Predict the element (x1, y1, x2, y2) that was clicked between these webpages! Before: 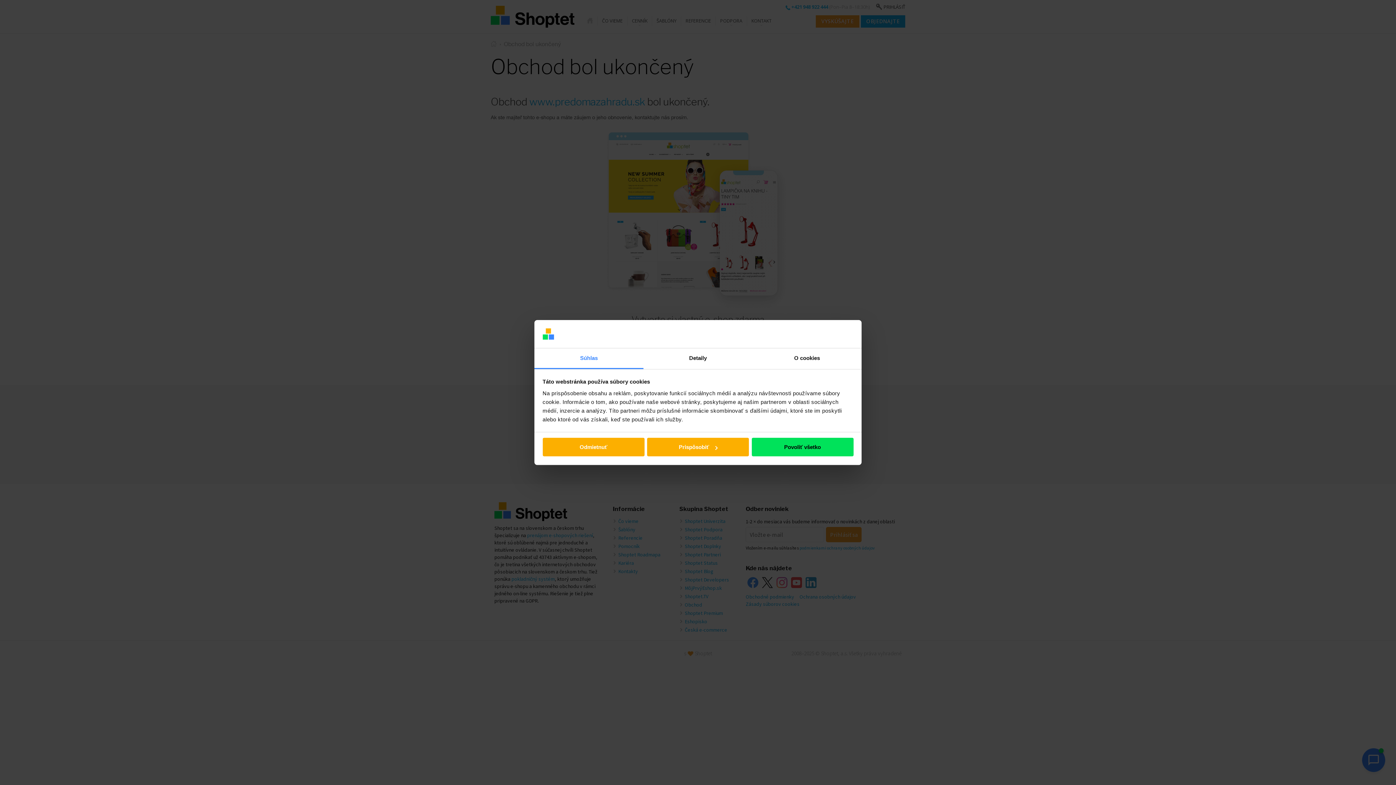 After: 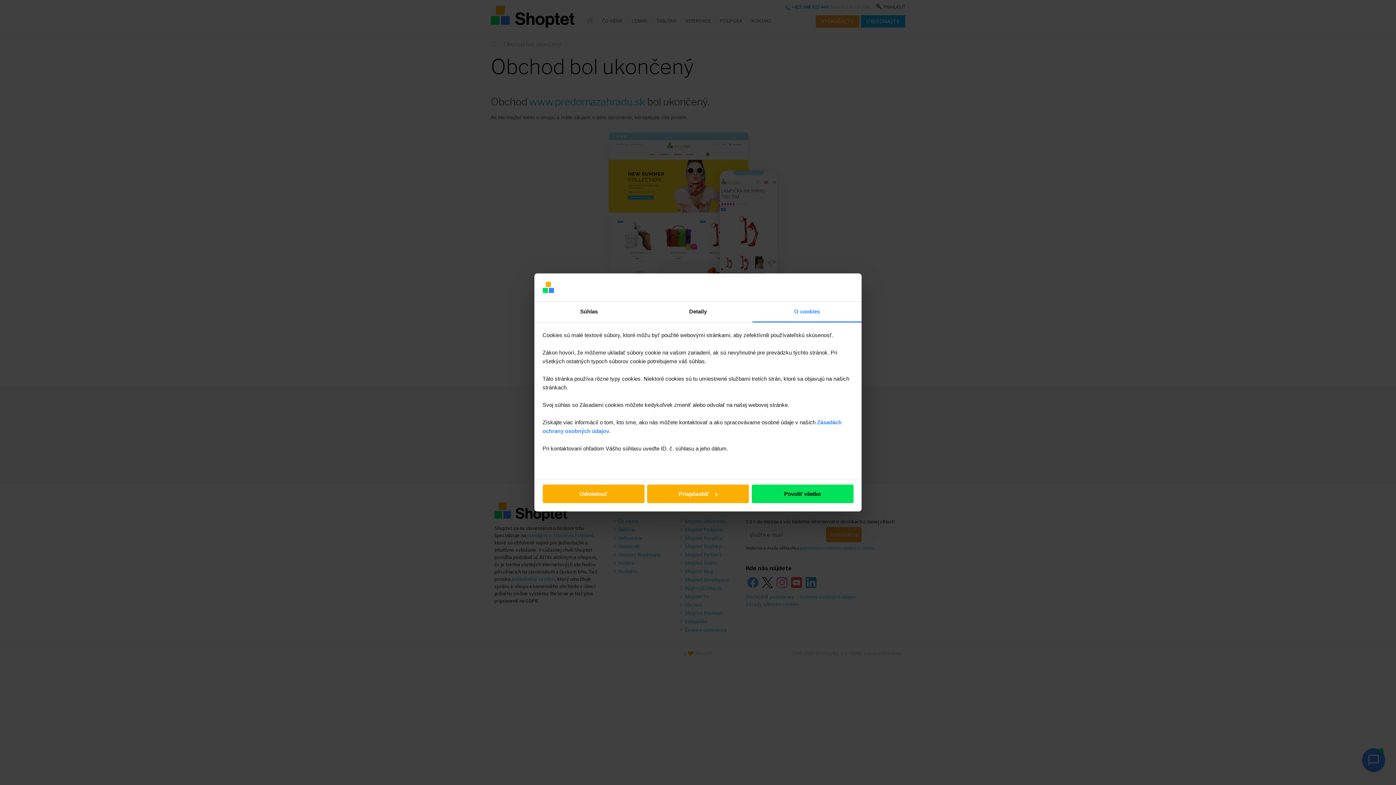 Action: label: O cookies bbox: (752, 348, 861, 369)